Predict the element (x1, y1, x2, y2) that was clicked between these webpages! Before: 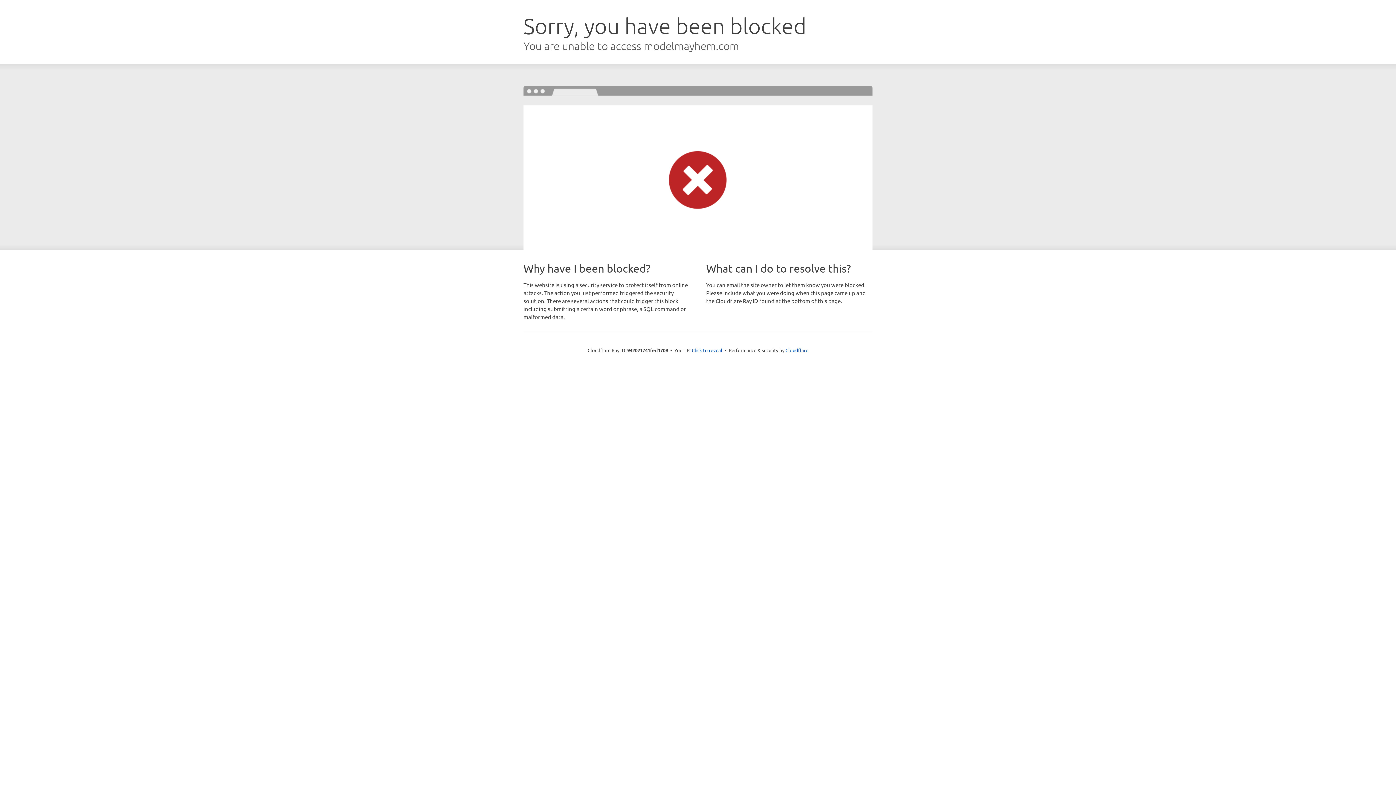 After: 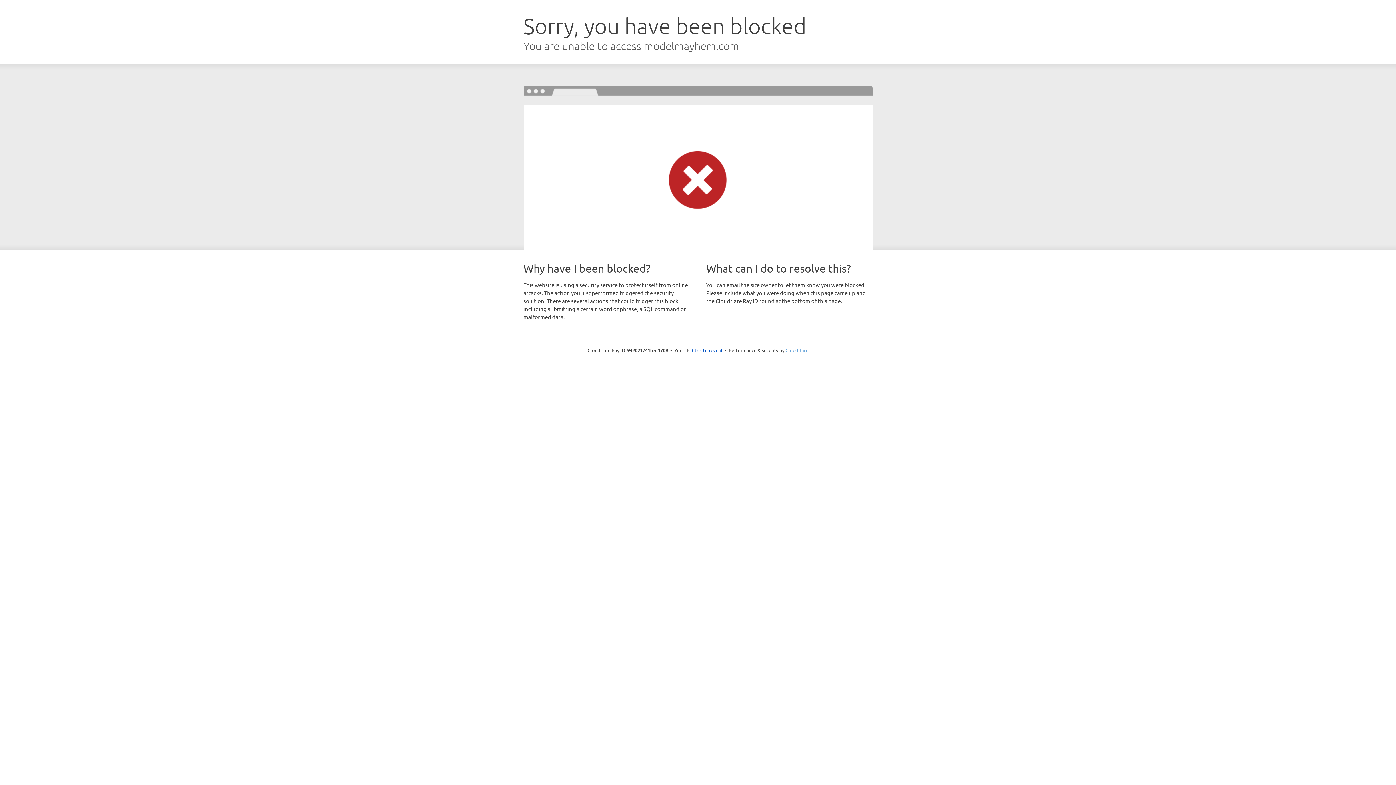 Action: bbox: (785, 347, 808, 353) label: Cloudflare